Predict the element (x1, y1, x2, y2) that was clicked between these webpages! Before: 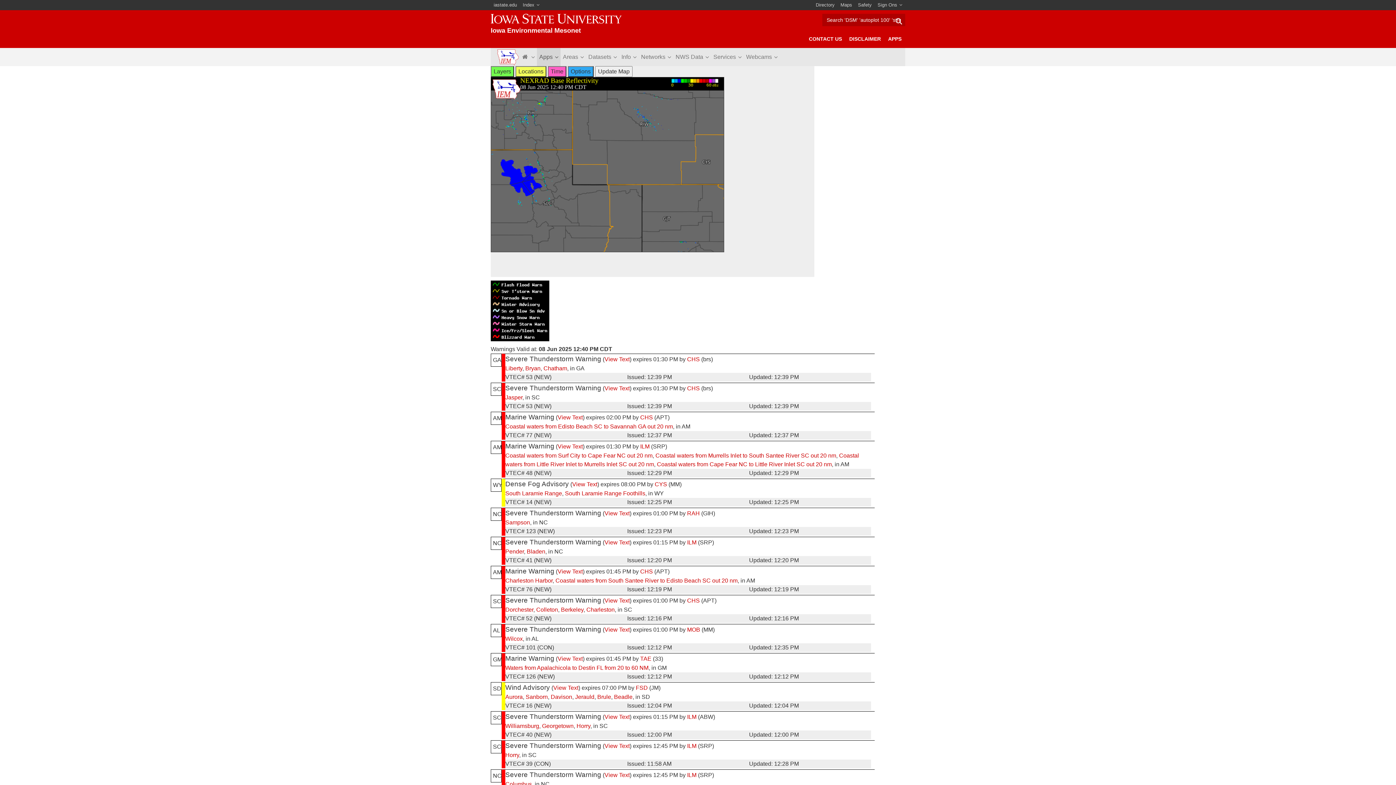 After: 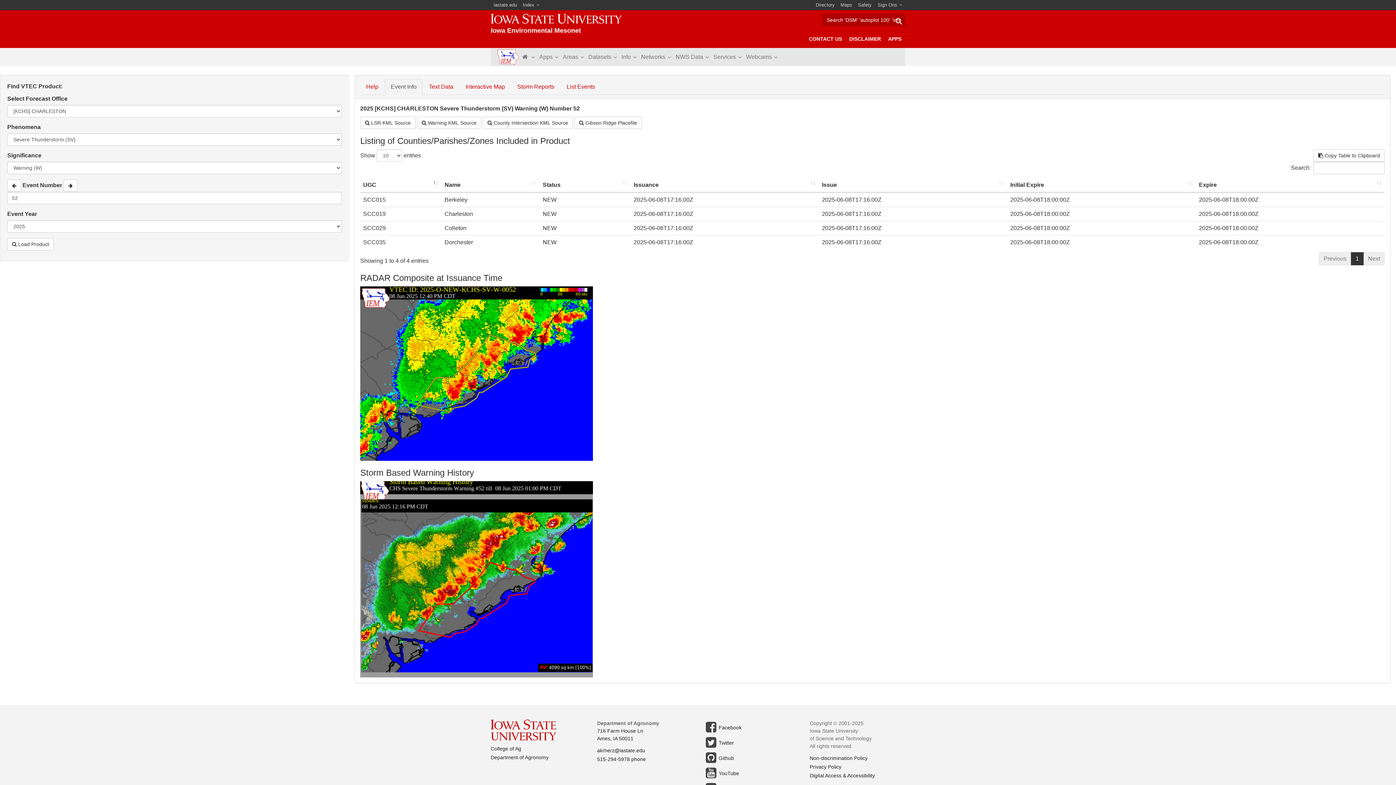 Action: bbox: (604, 597, 629, 604) label: View Text